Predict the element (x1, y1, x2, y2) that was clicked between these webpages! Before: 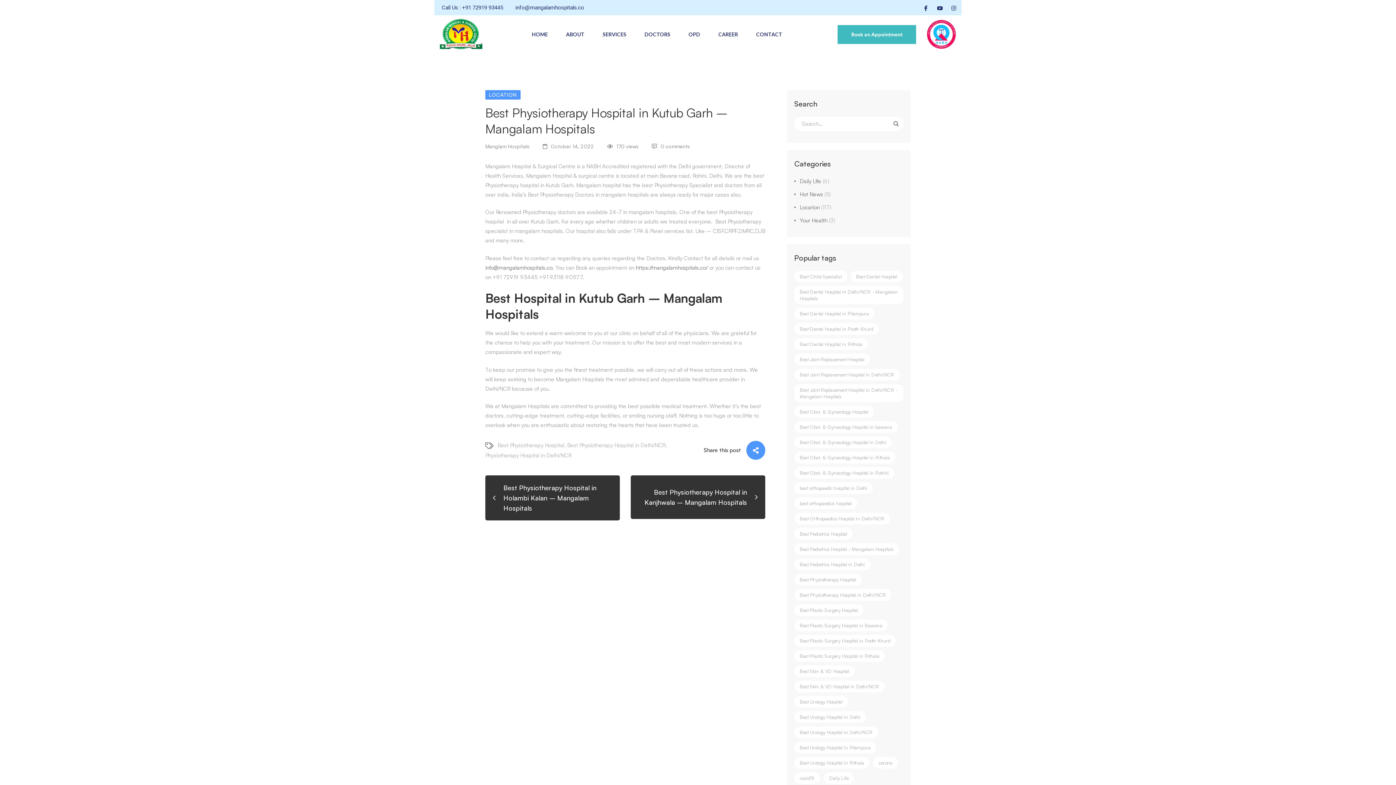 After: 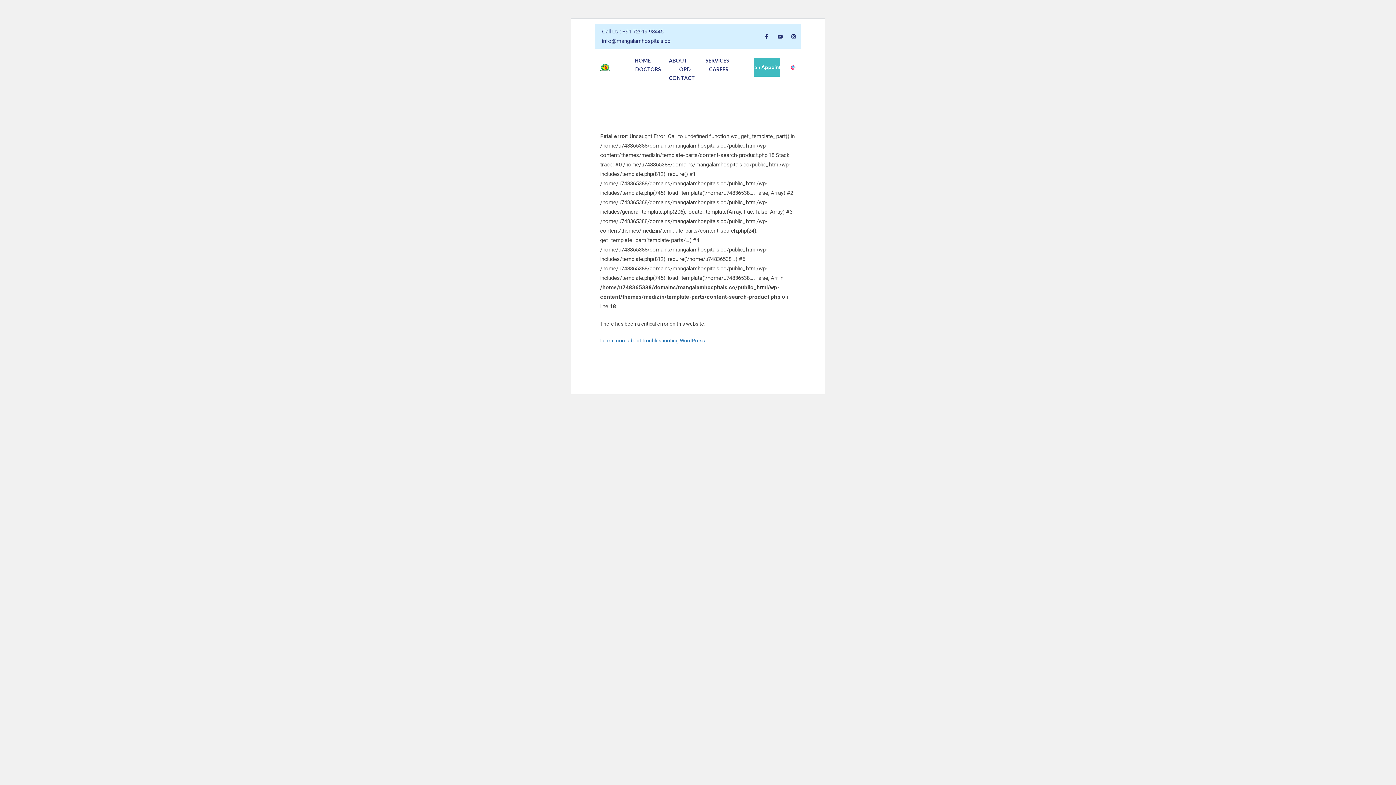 Action: bbox: (889, 116, 903, 131)